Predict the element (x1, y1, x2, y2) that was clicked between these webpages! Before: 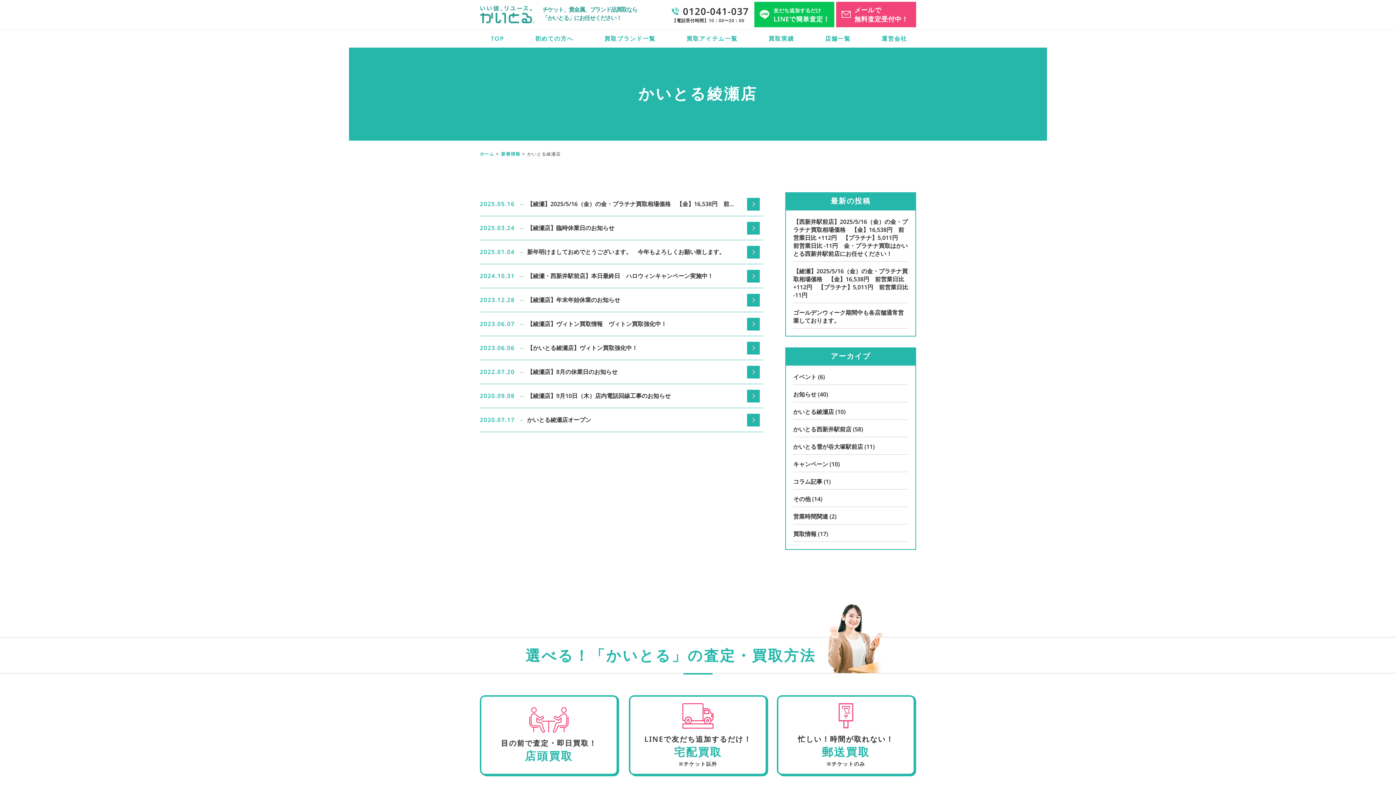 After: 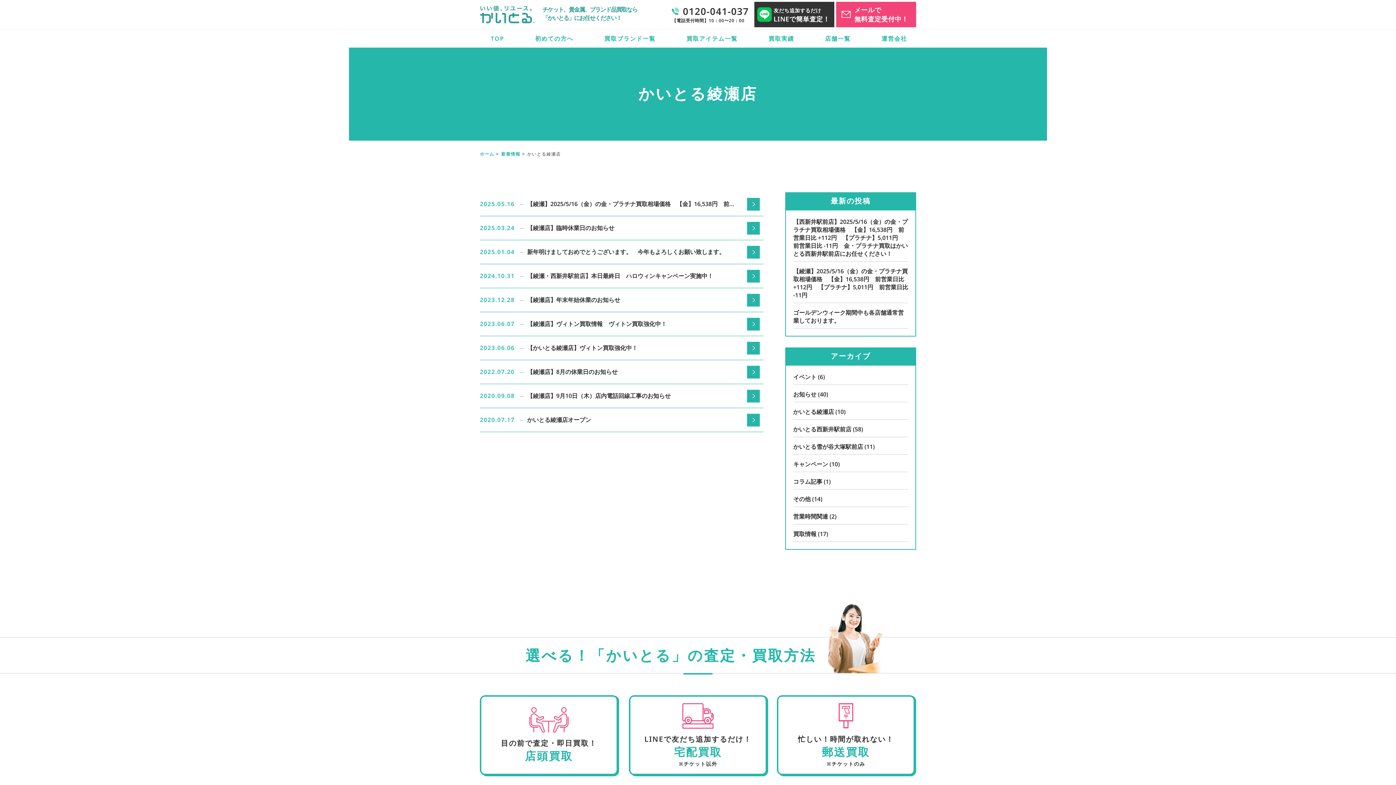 Action: bbox: (773, 5, 829, 23) label: 友だち追加するだけ
LINEで簡単査定！